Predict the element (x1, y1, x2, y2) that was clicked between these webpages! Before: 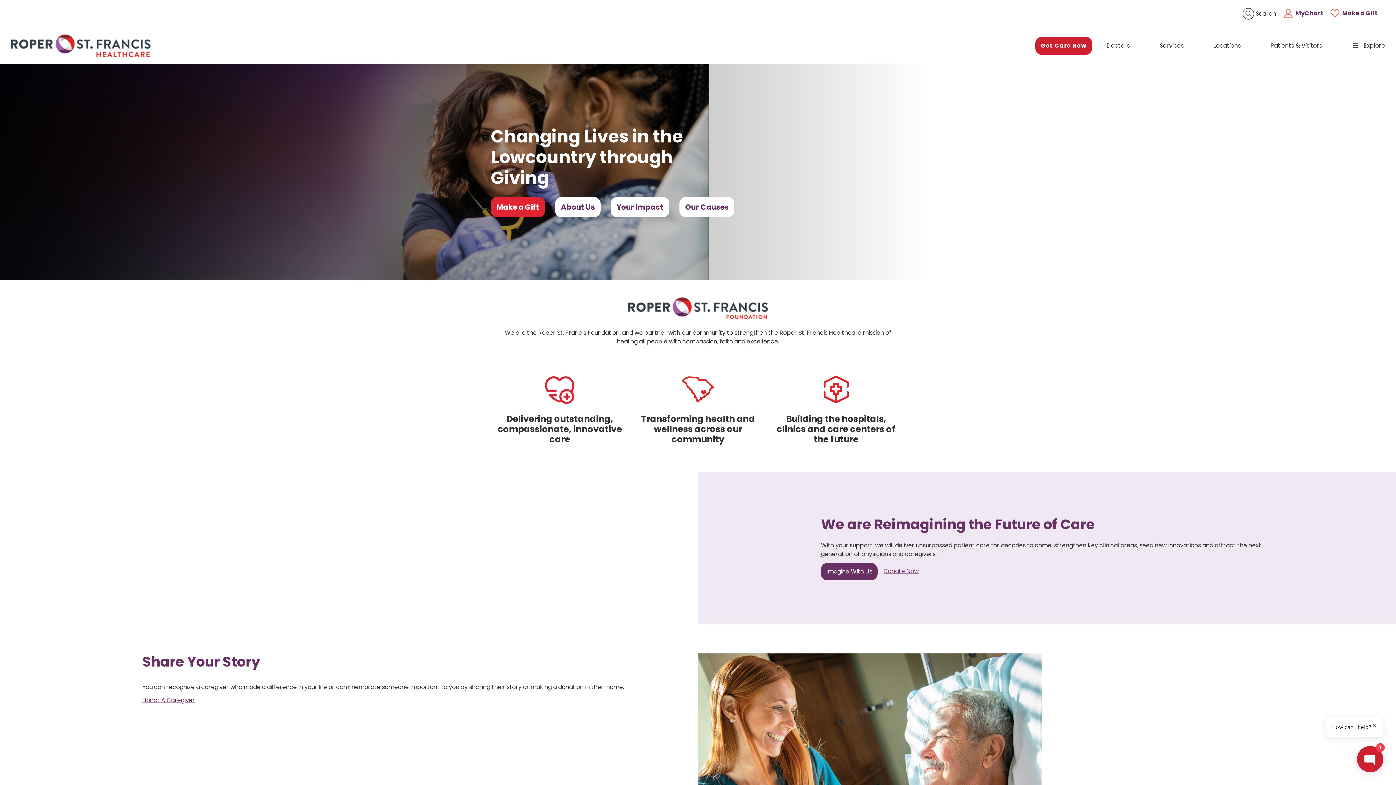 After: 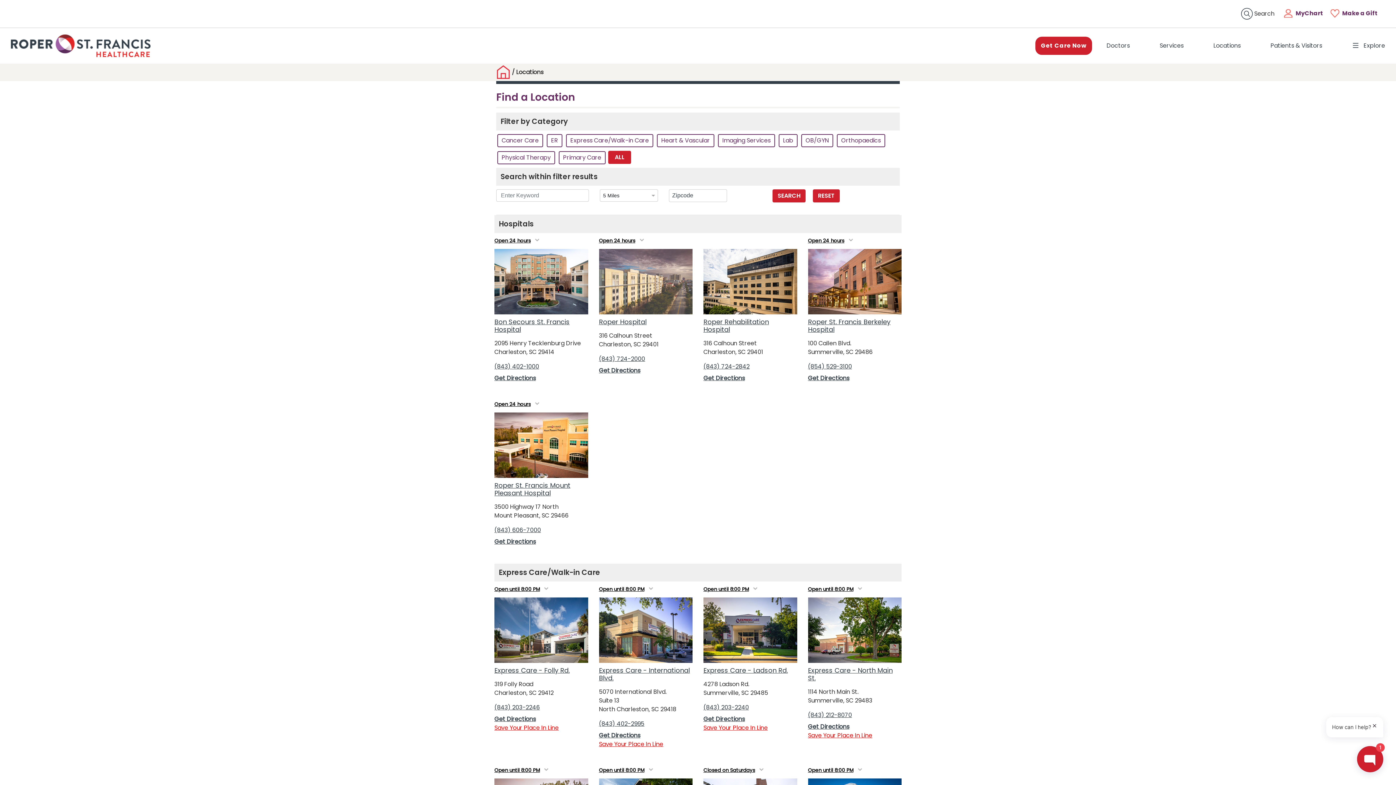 Action: bbox: (1210, 38, 1244, 53) label: Locations